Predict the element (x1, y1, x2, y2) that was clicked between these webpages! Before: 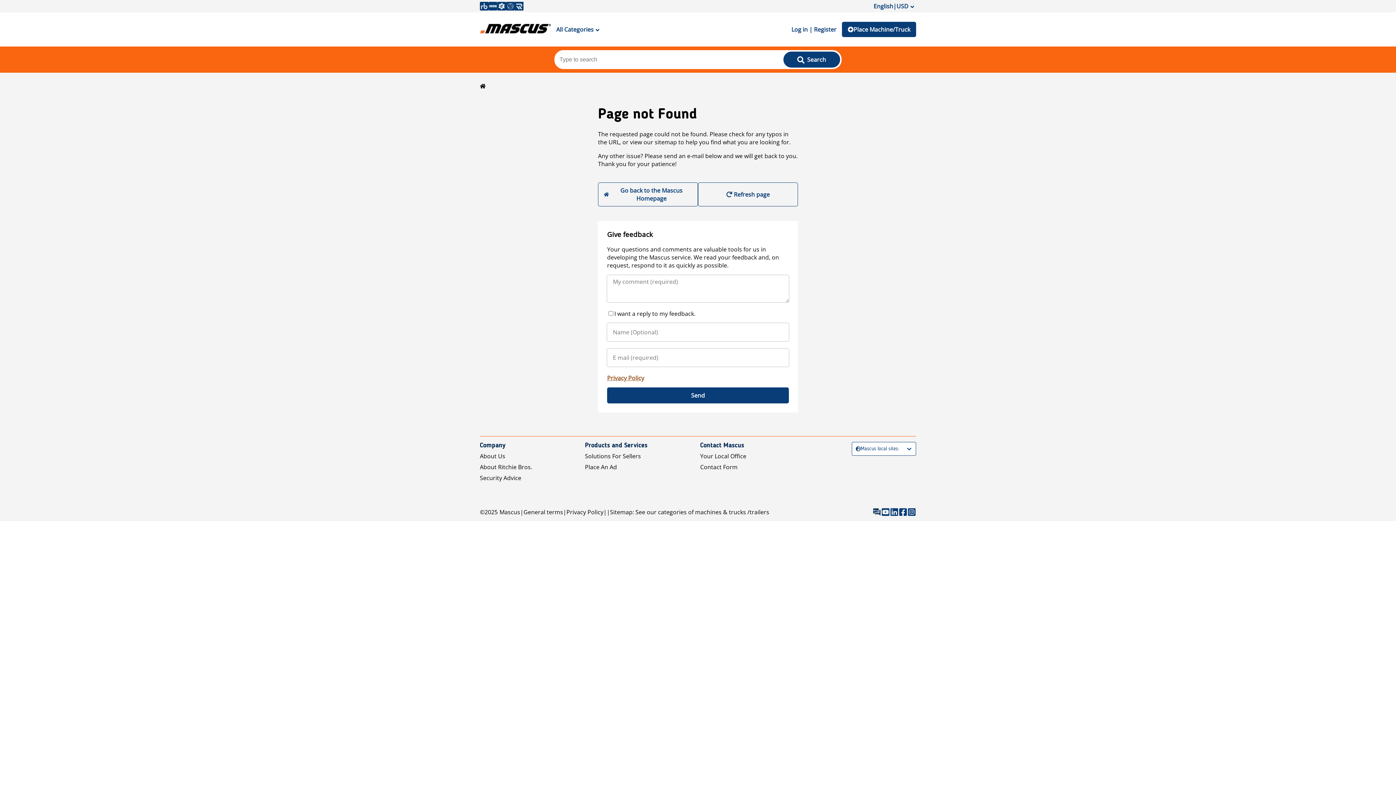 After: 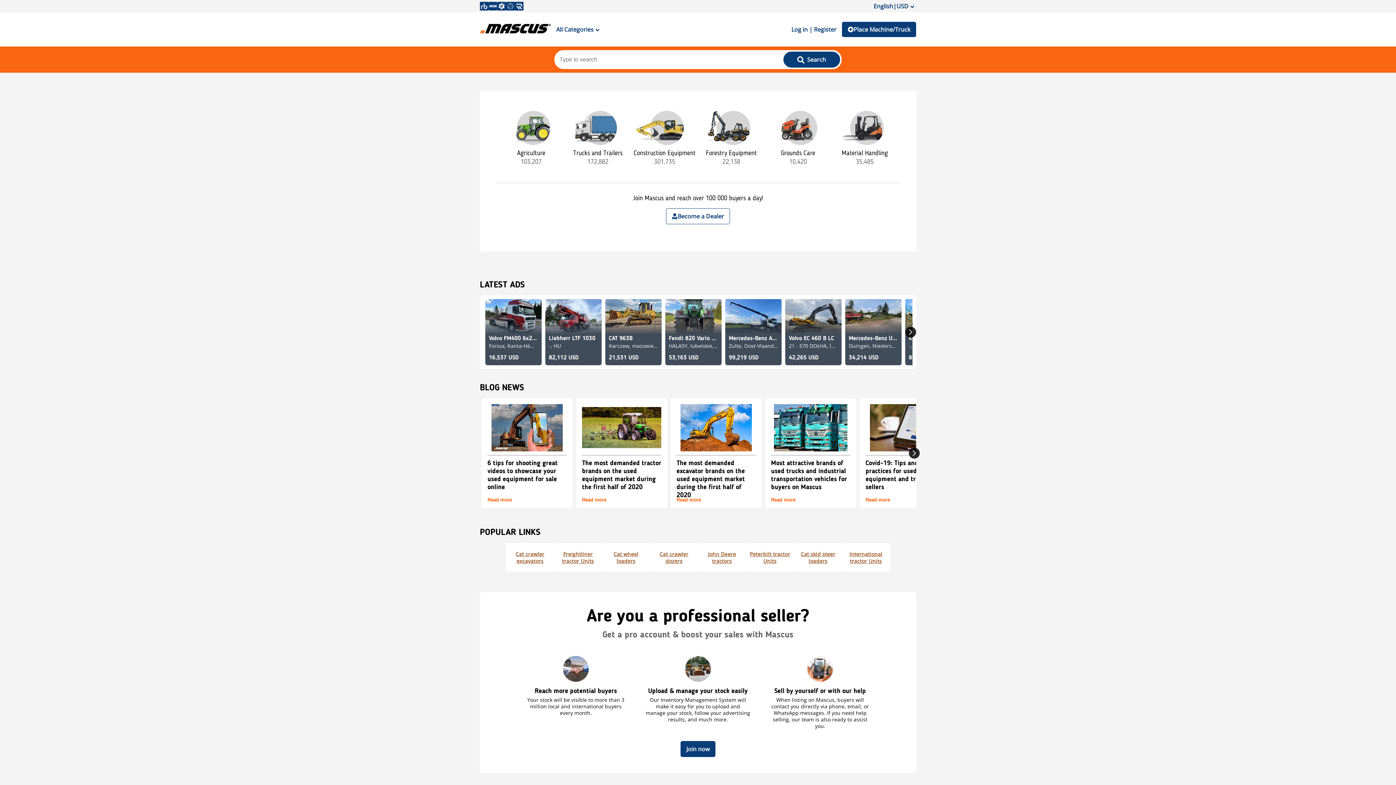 Action: label: Mascus bbox: (499, 508, 520, 516)